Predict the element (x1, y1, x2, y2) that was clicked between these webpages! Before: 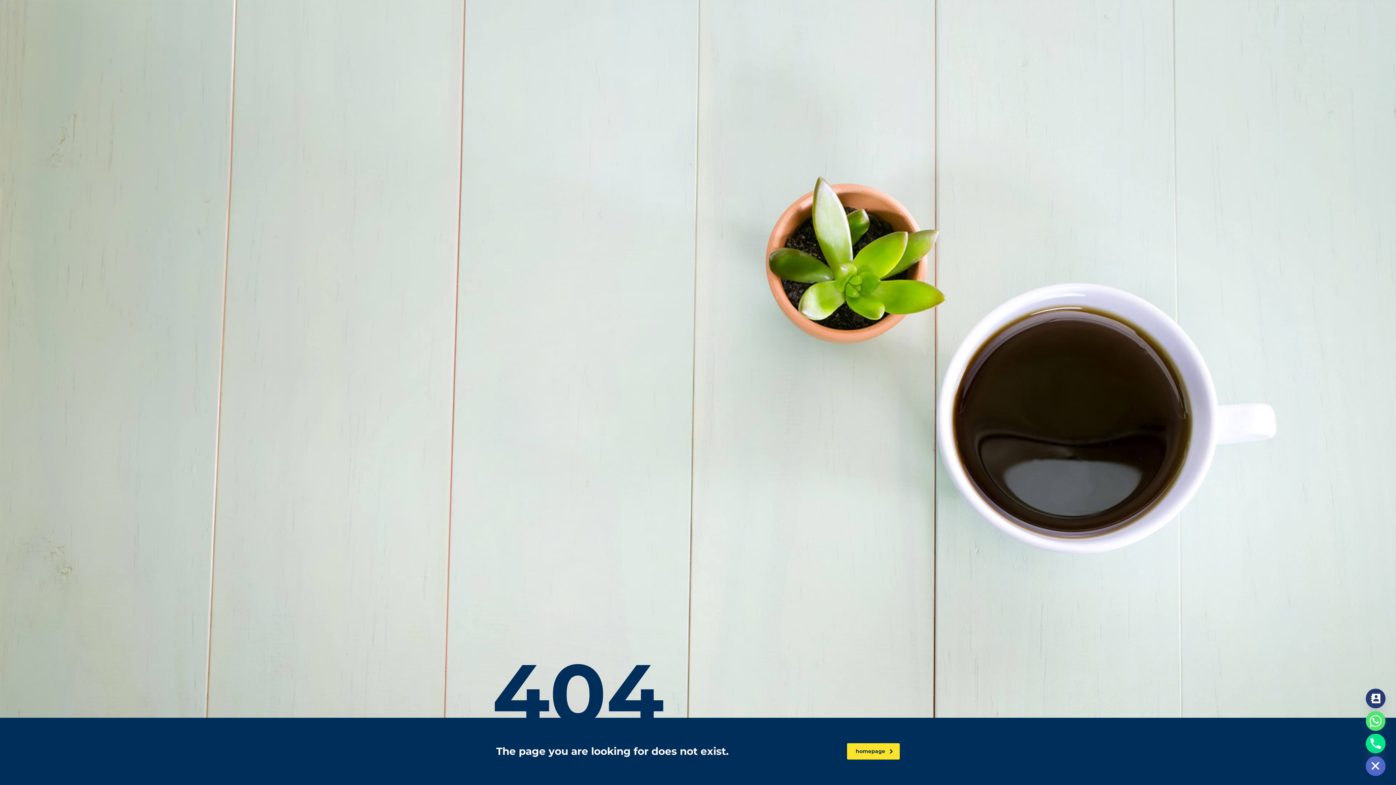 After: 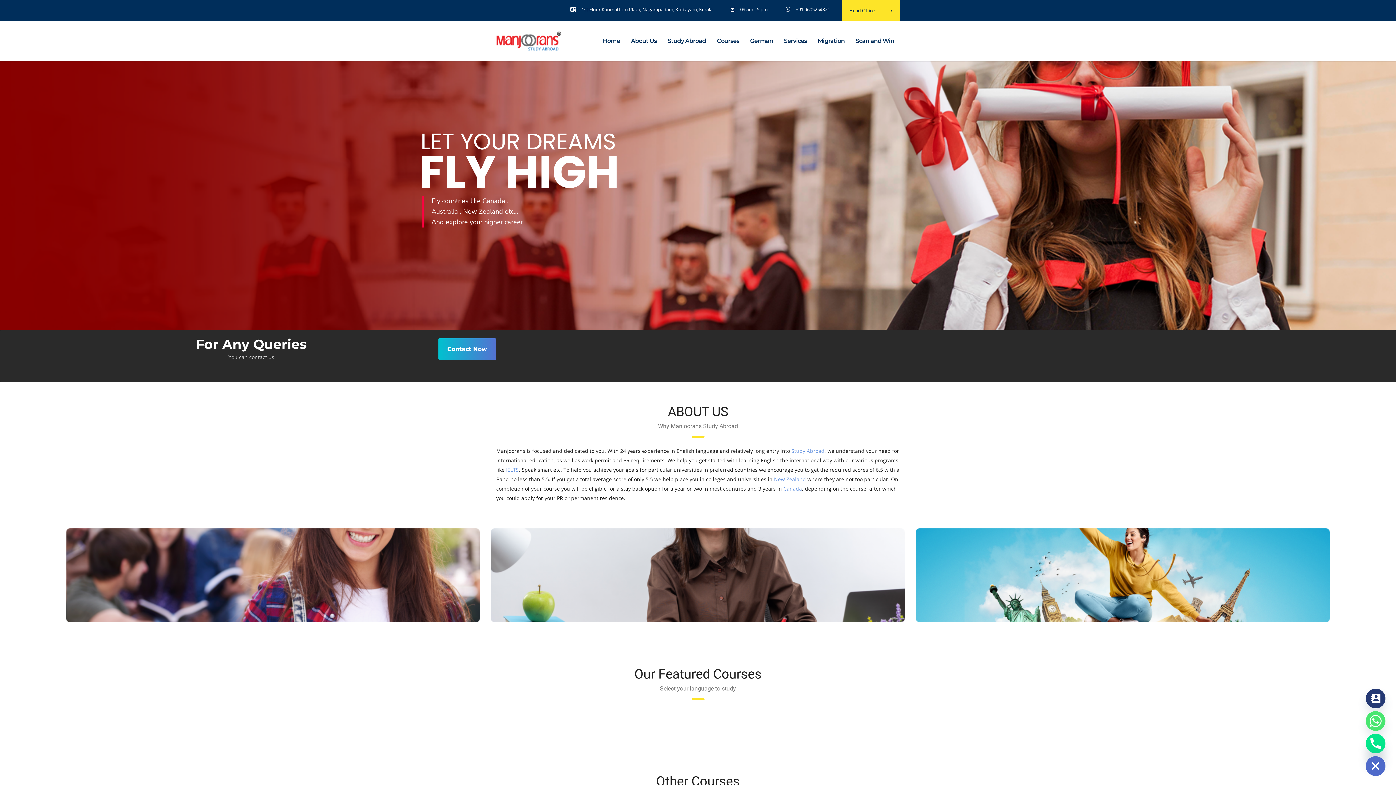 Action: label: homepage bbox: (847, 743, 900, 760)